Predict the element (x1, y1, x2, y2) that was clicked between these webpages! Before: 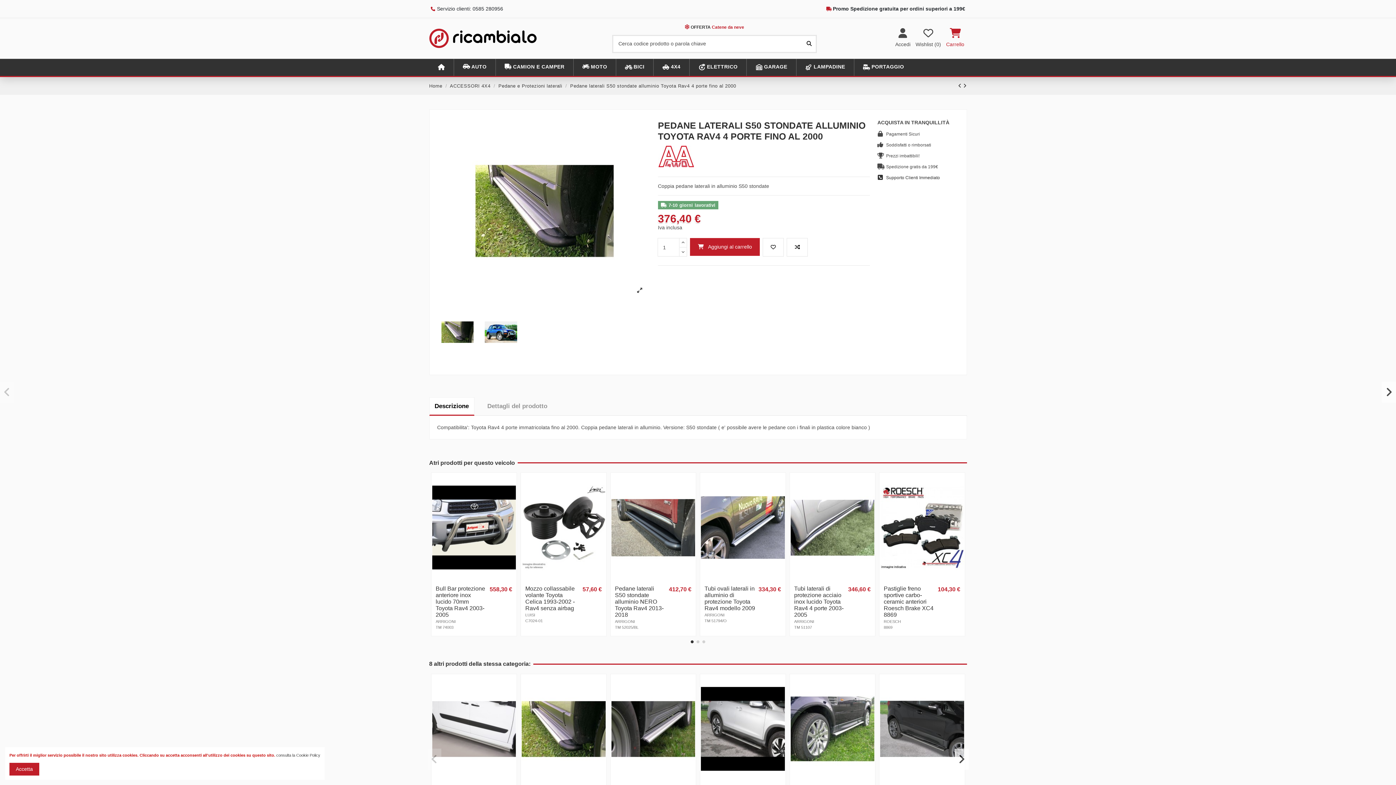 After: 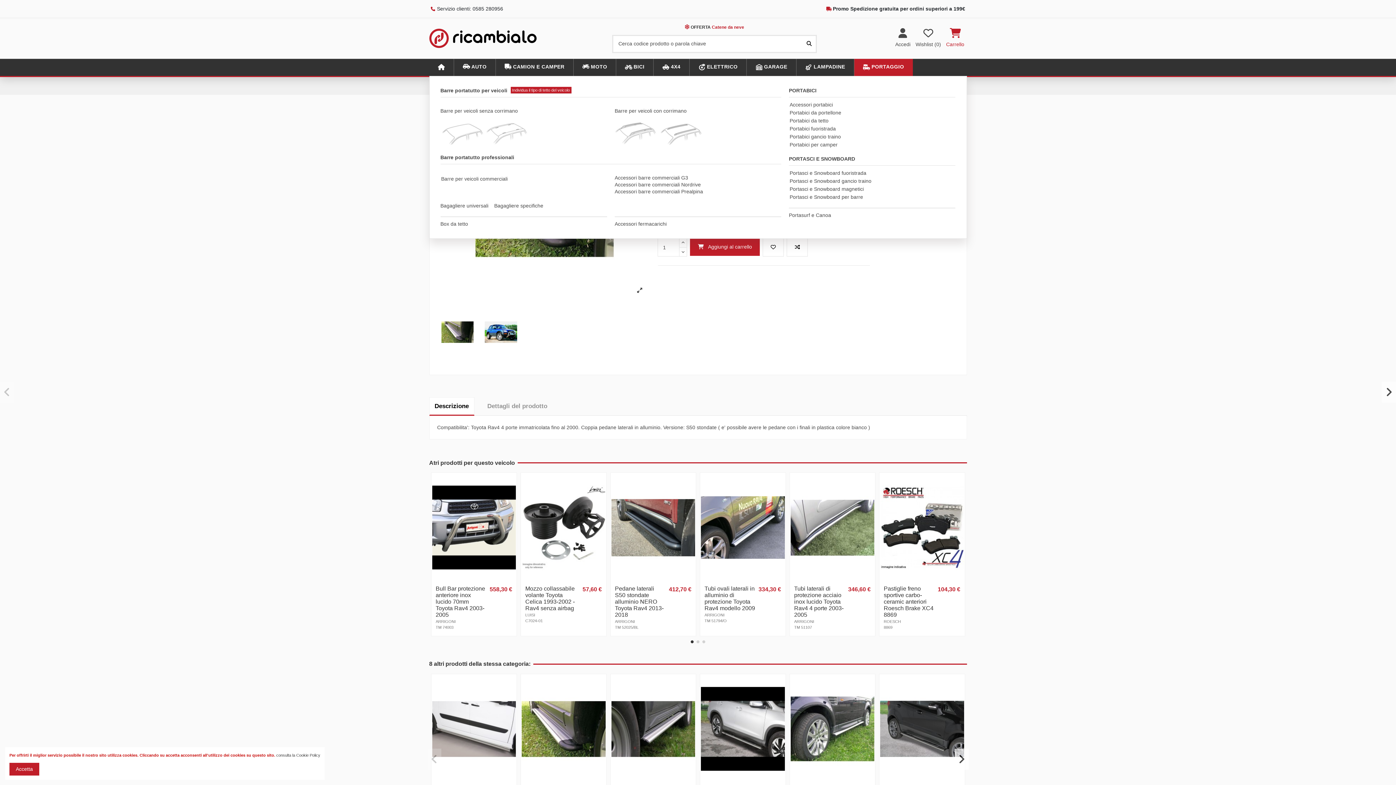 Action: label: PORTAGGIO bbox: (854, 58, 913, 75)